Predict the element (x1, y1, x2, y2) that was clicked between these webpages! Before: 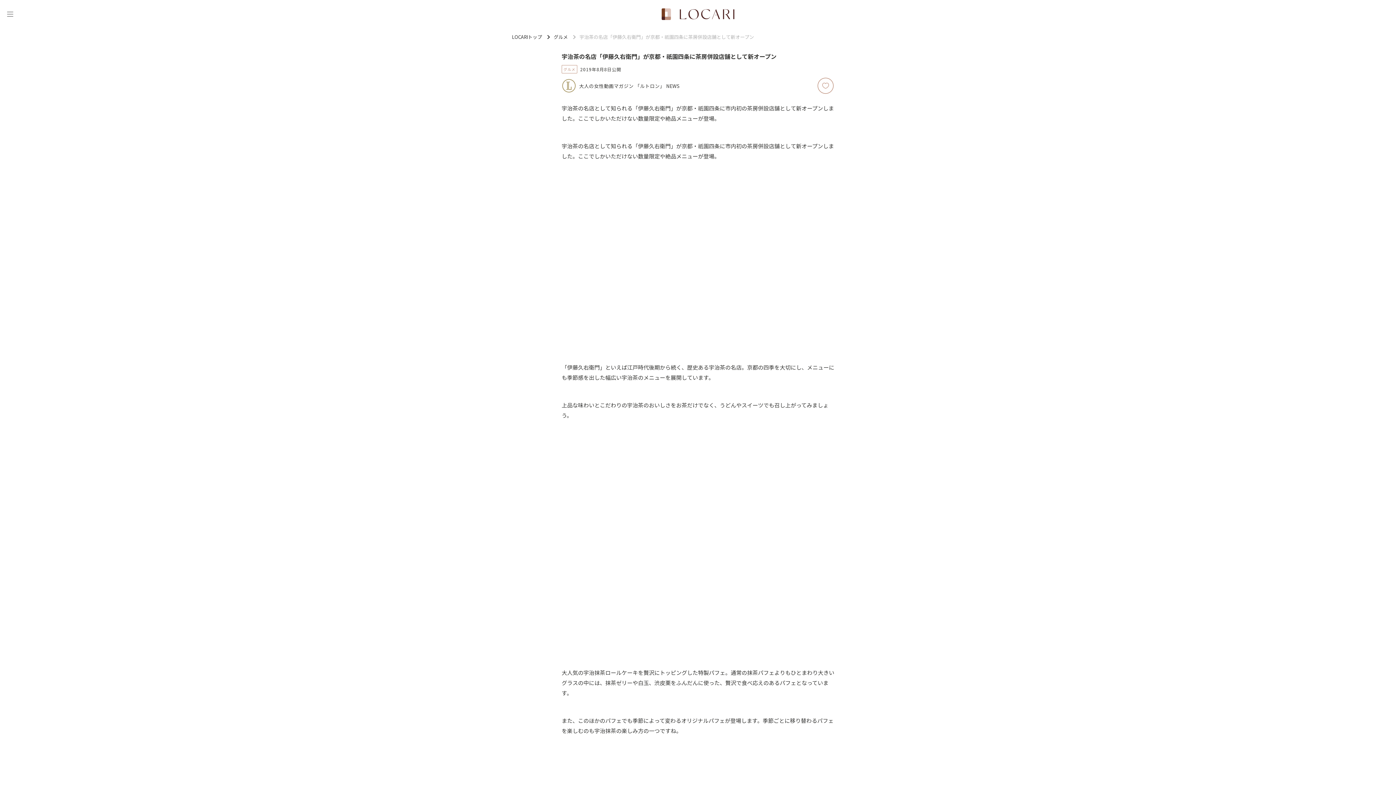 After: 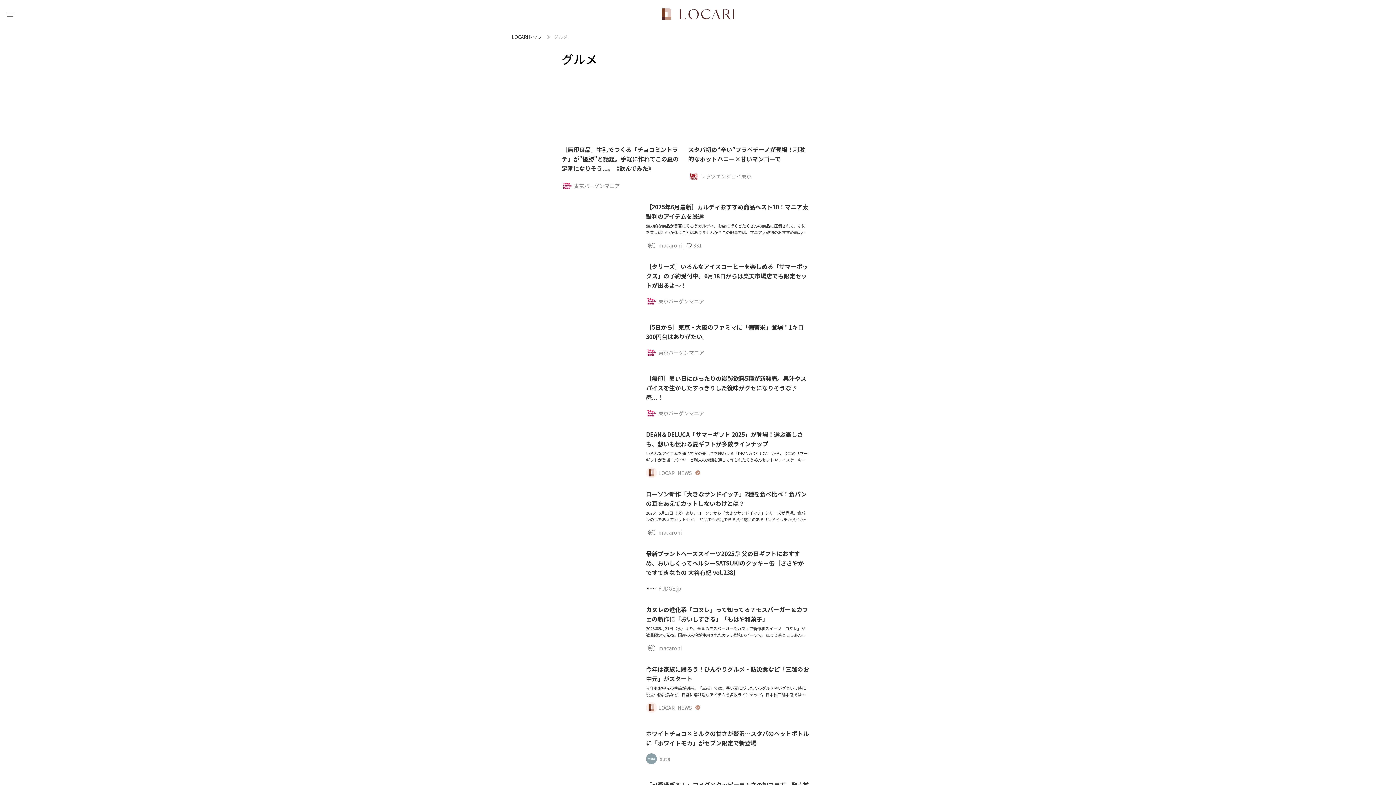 Action: bbox: (561, 65, 577, 73) label: グルメ